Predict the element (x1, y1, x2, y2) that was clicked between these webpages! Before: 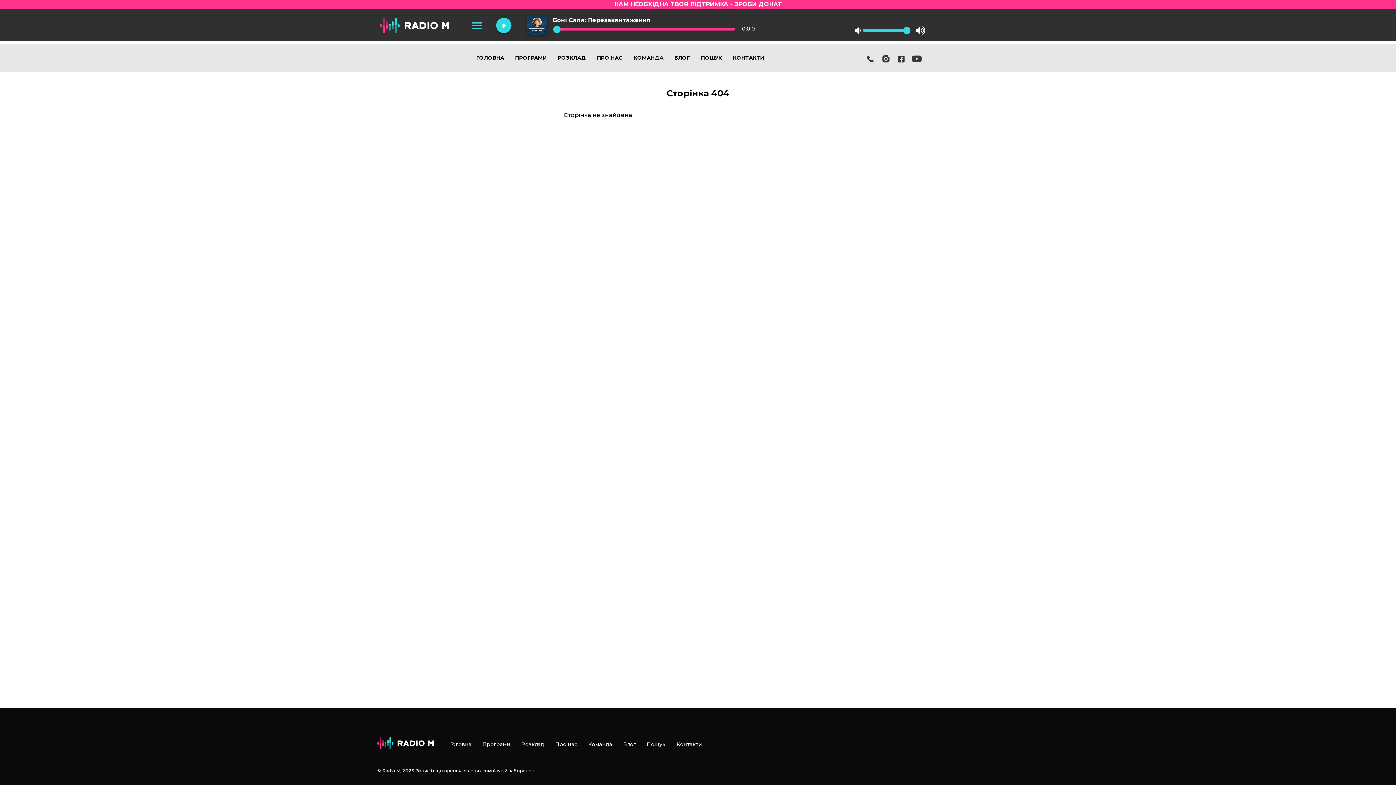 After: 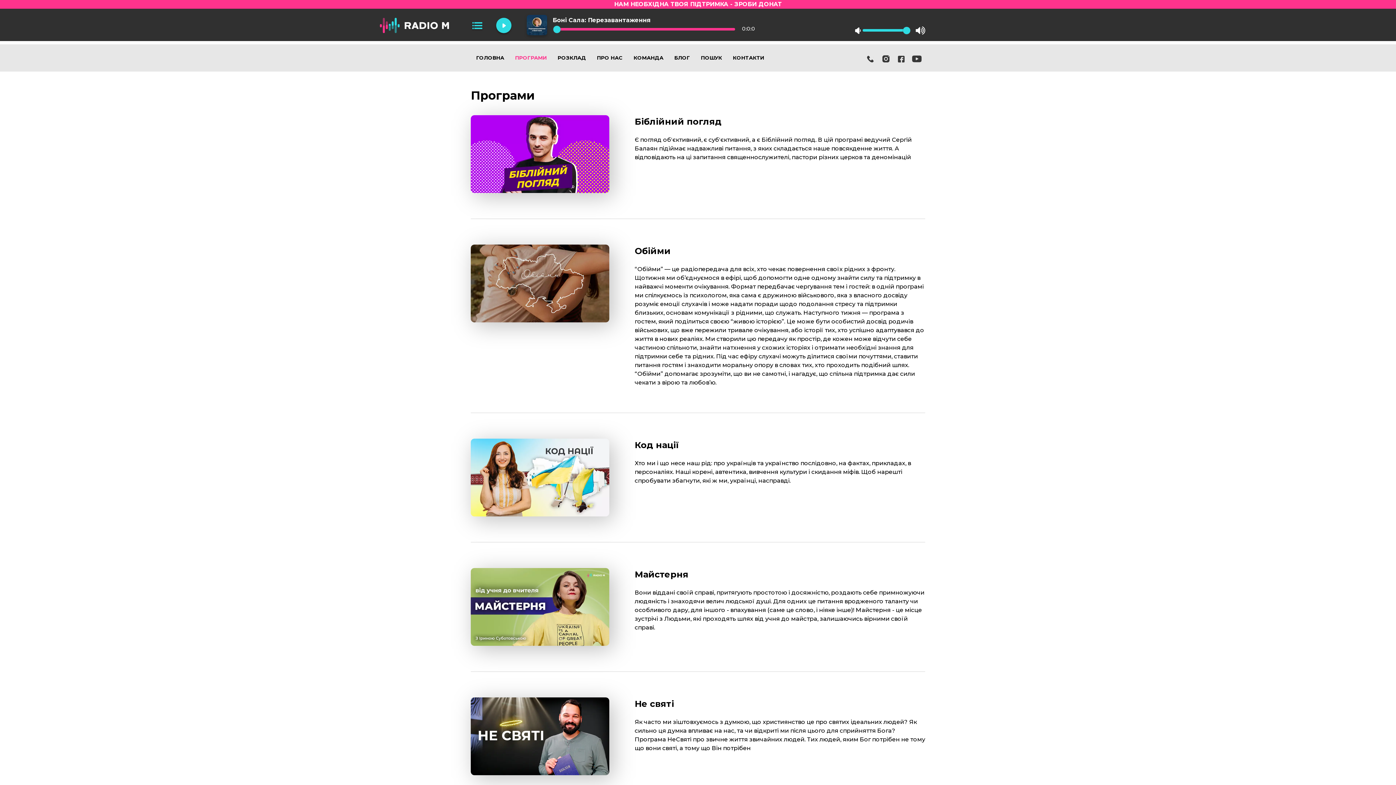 Action: bbox: (482, 741, 510, 747) label: Програми